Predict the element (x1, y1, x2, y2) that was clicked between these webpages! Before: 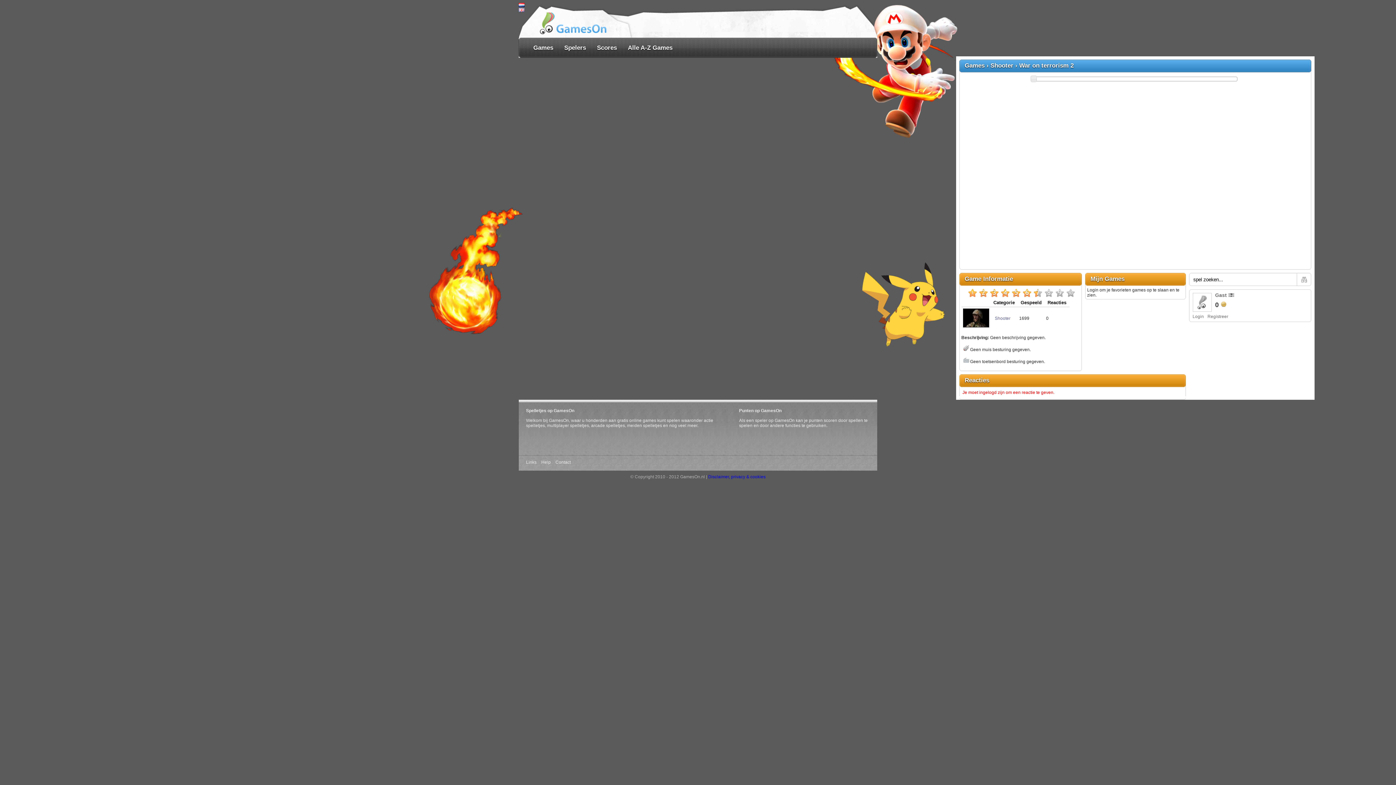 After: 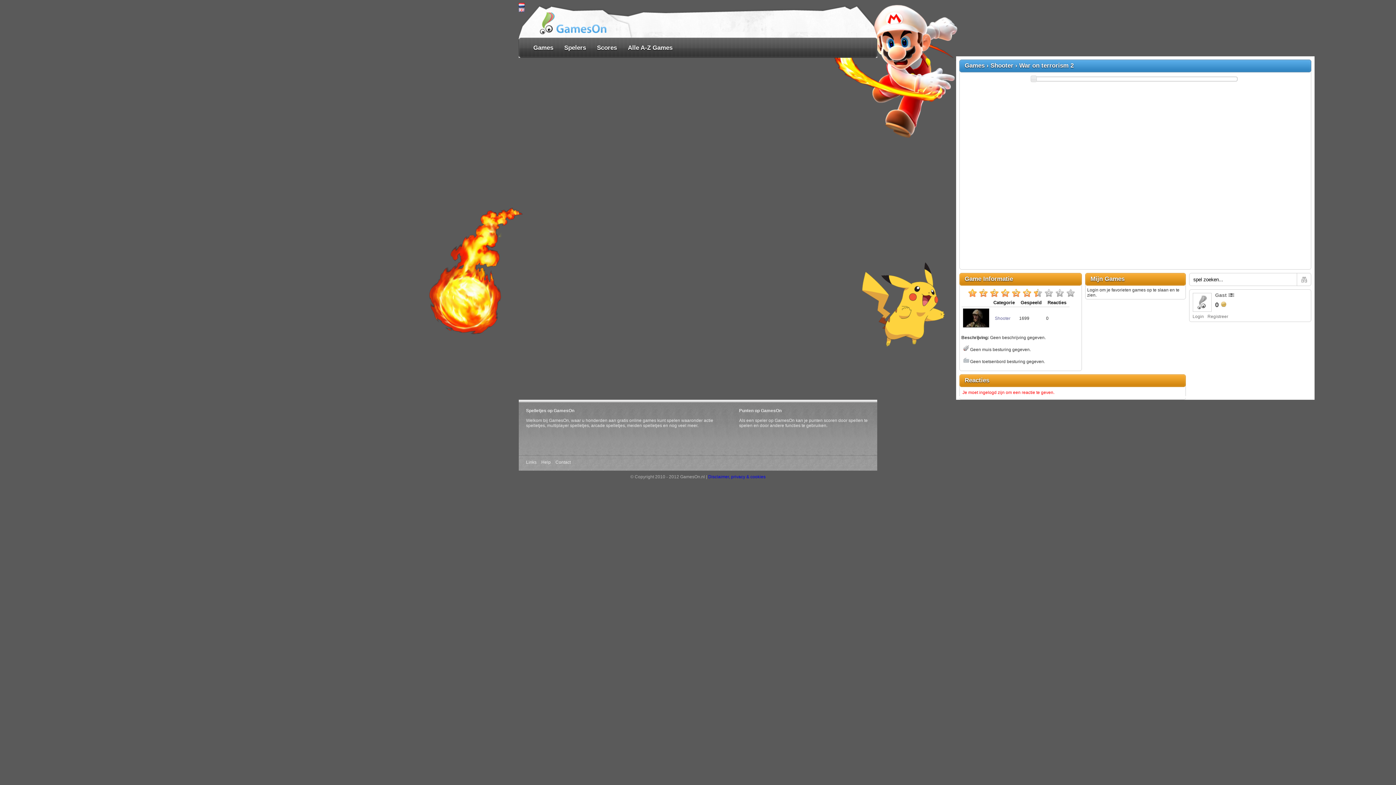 Action: bbox: (708, 302, 765, 307) label: Disclaimer, privacy & cookies